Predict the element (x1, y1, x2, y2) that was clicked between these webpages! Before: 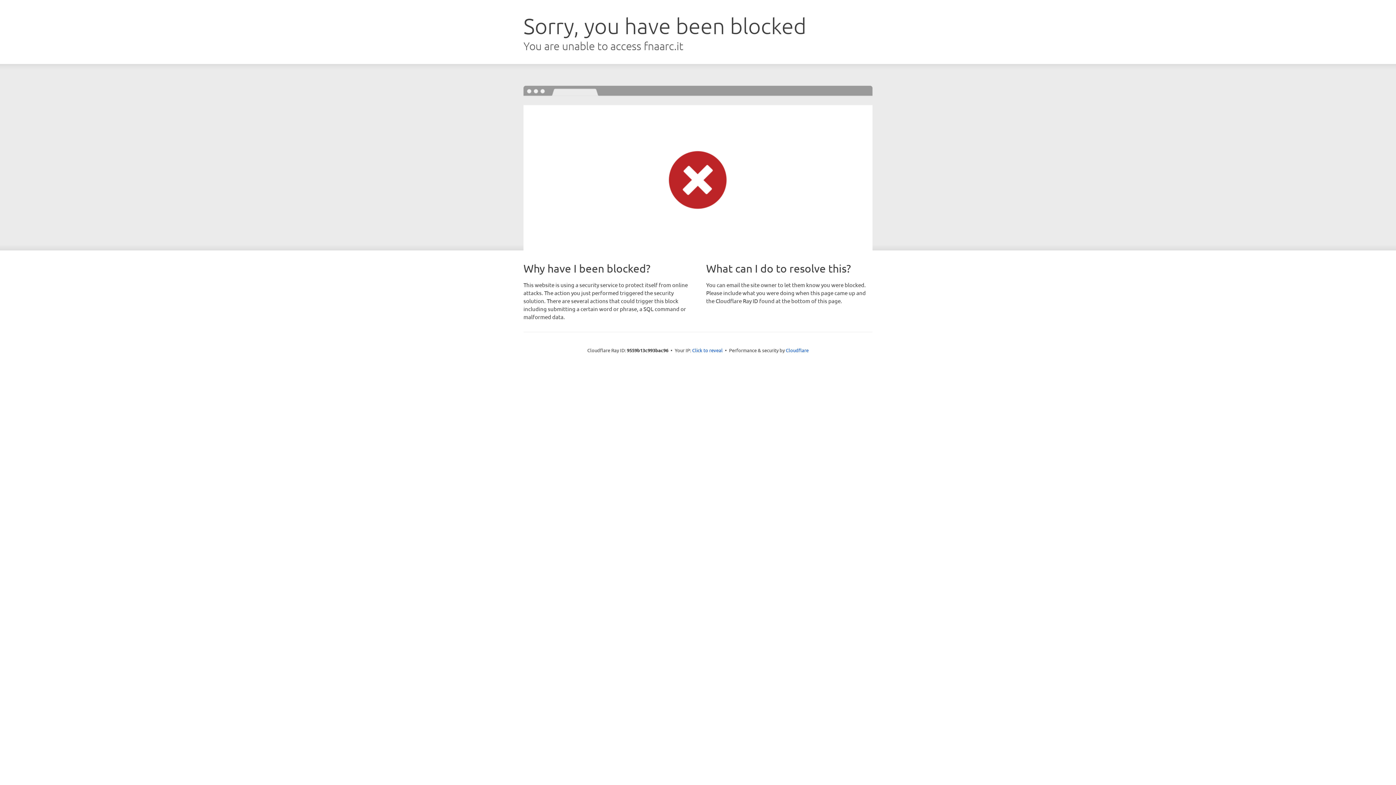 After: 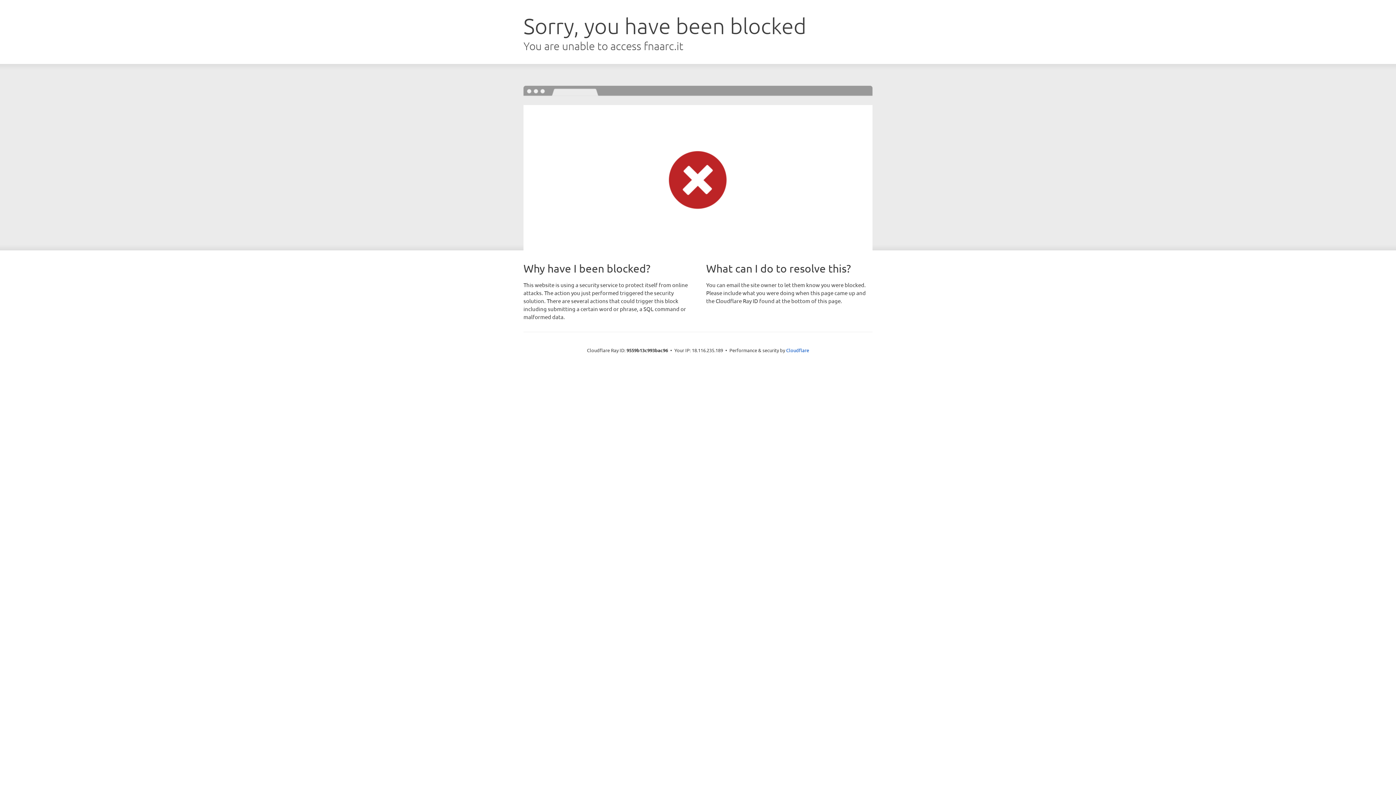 Action: label: Click to reveal bbox: (692, 346, 722, 353)